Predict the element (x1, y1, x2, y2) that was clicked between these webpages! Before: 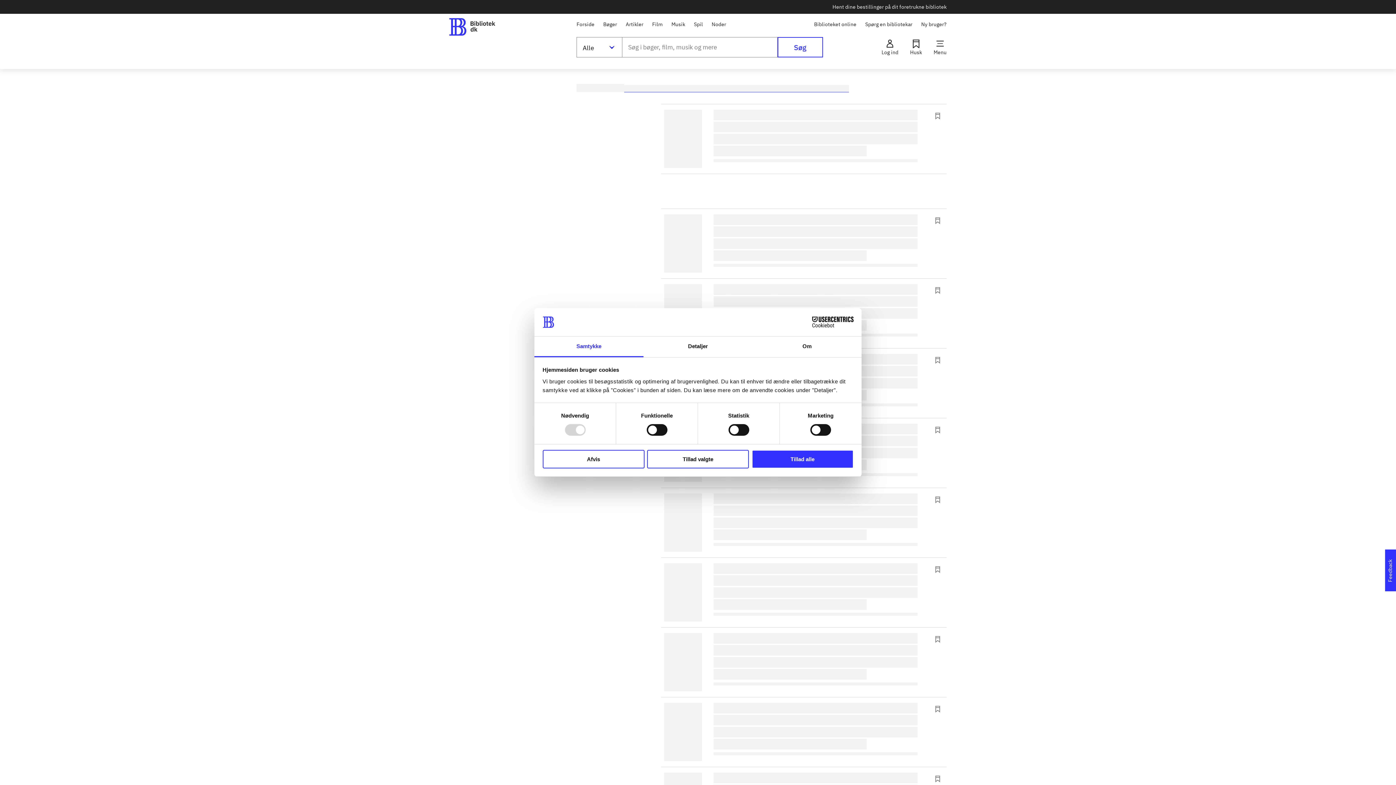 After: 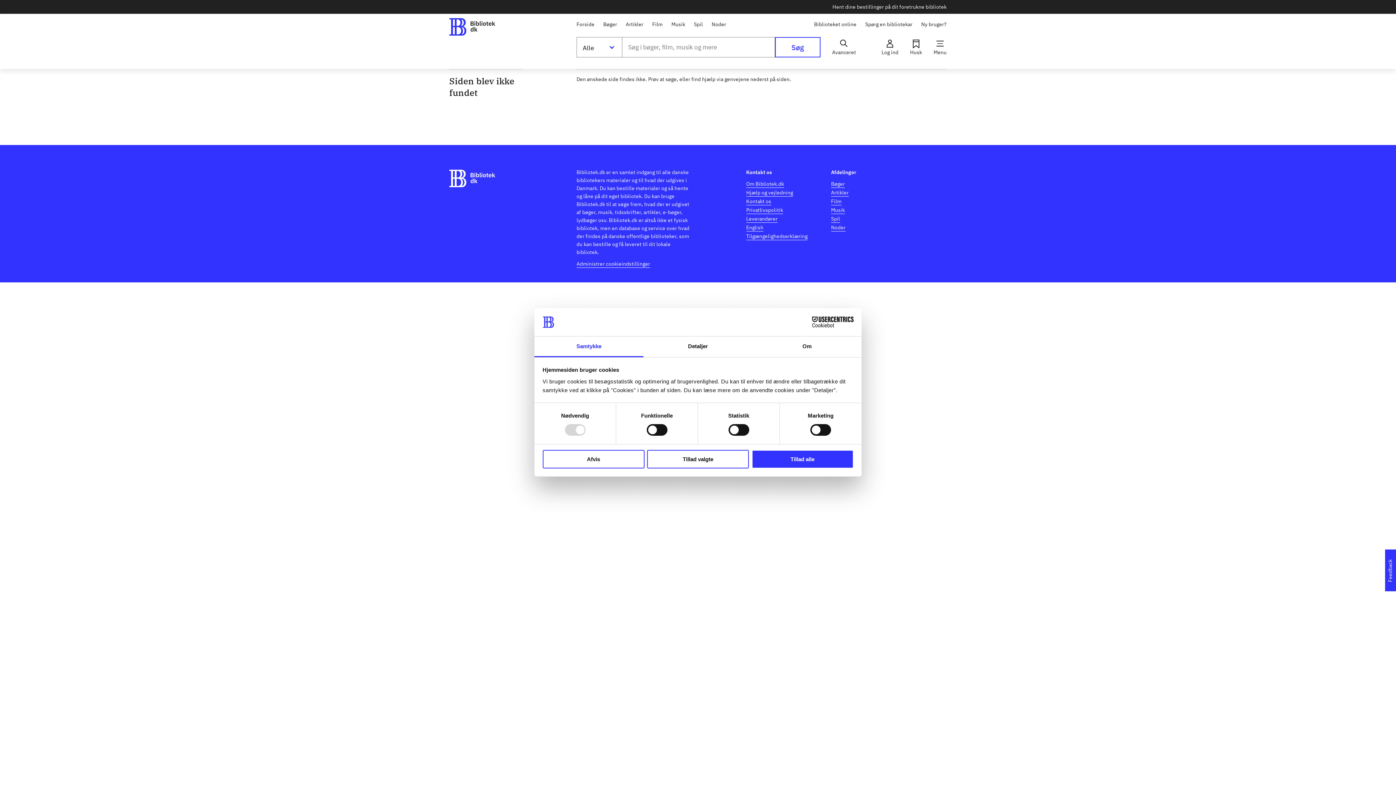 Action: bbox: (931, 109, 944, 122)